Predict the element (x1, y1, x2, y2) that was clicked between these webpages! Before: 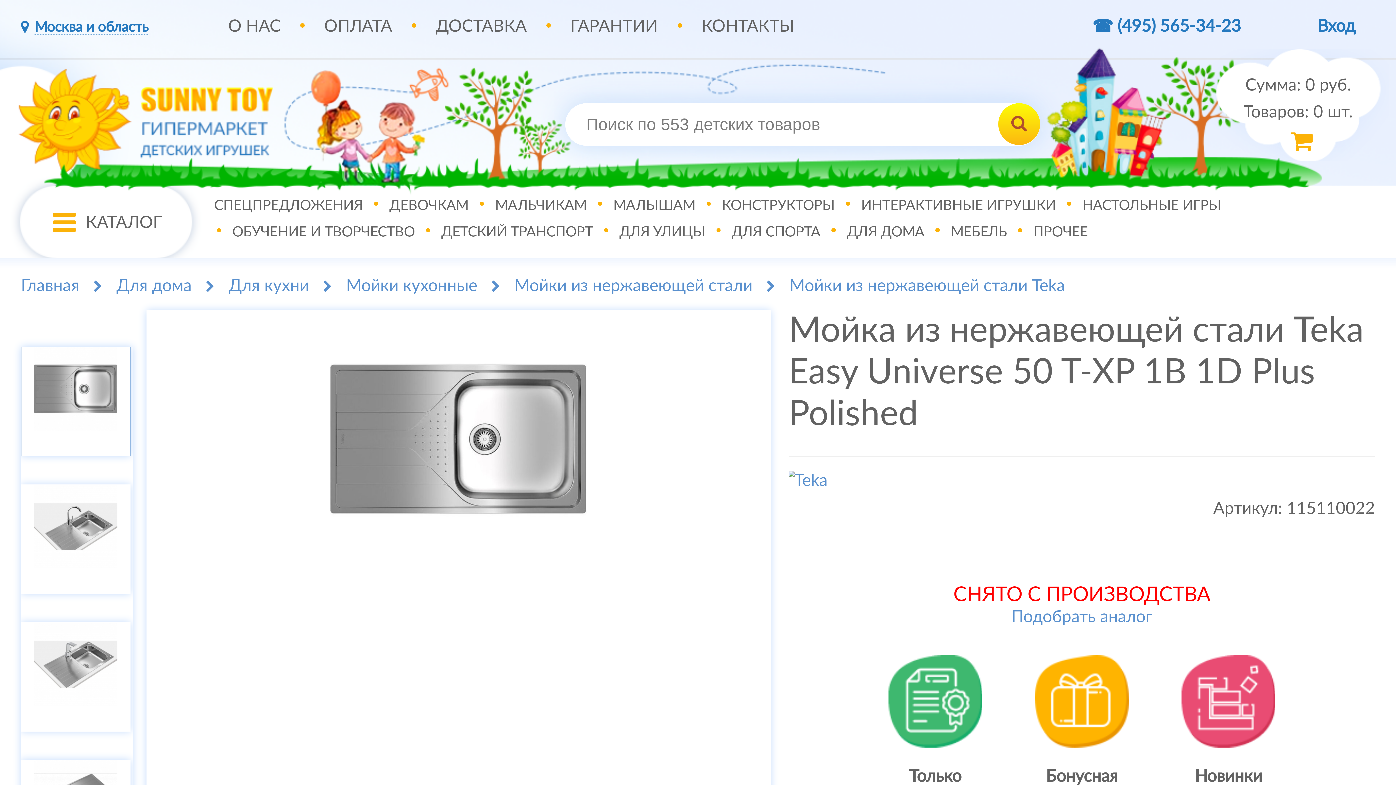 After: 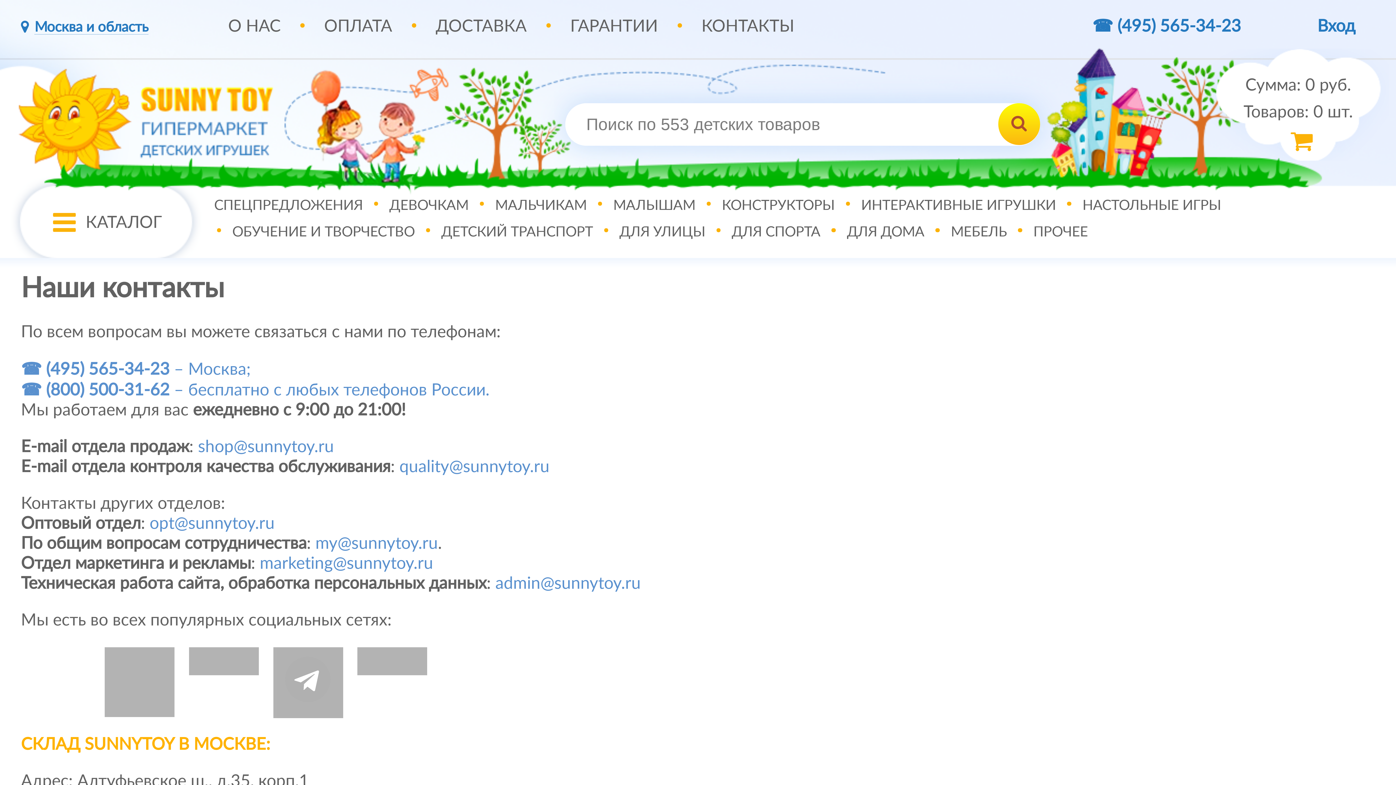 Action: bbox: (701, 18, 794, 34) label: КОНТАКТЫ